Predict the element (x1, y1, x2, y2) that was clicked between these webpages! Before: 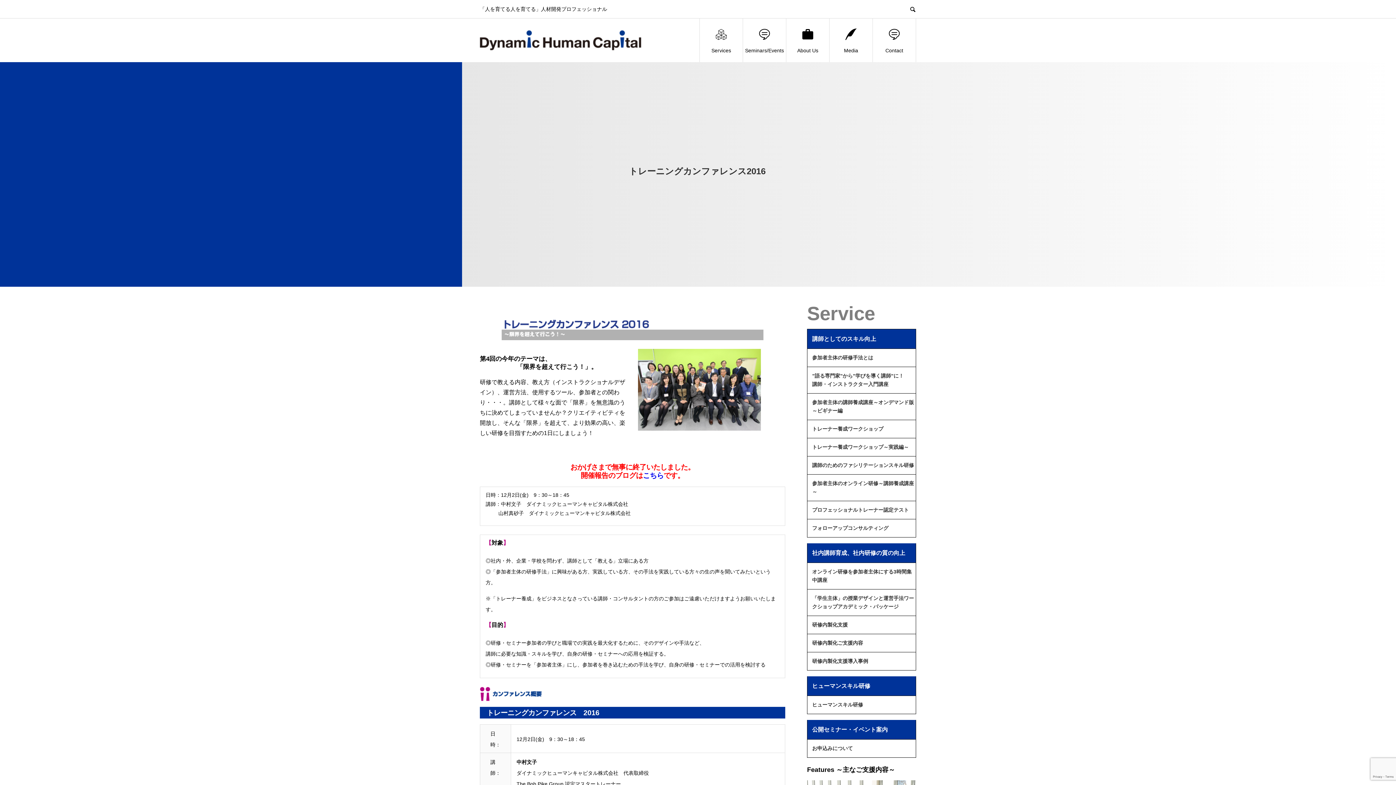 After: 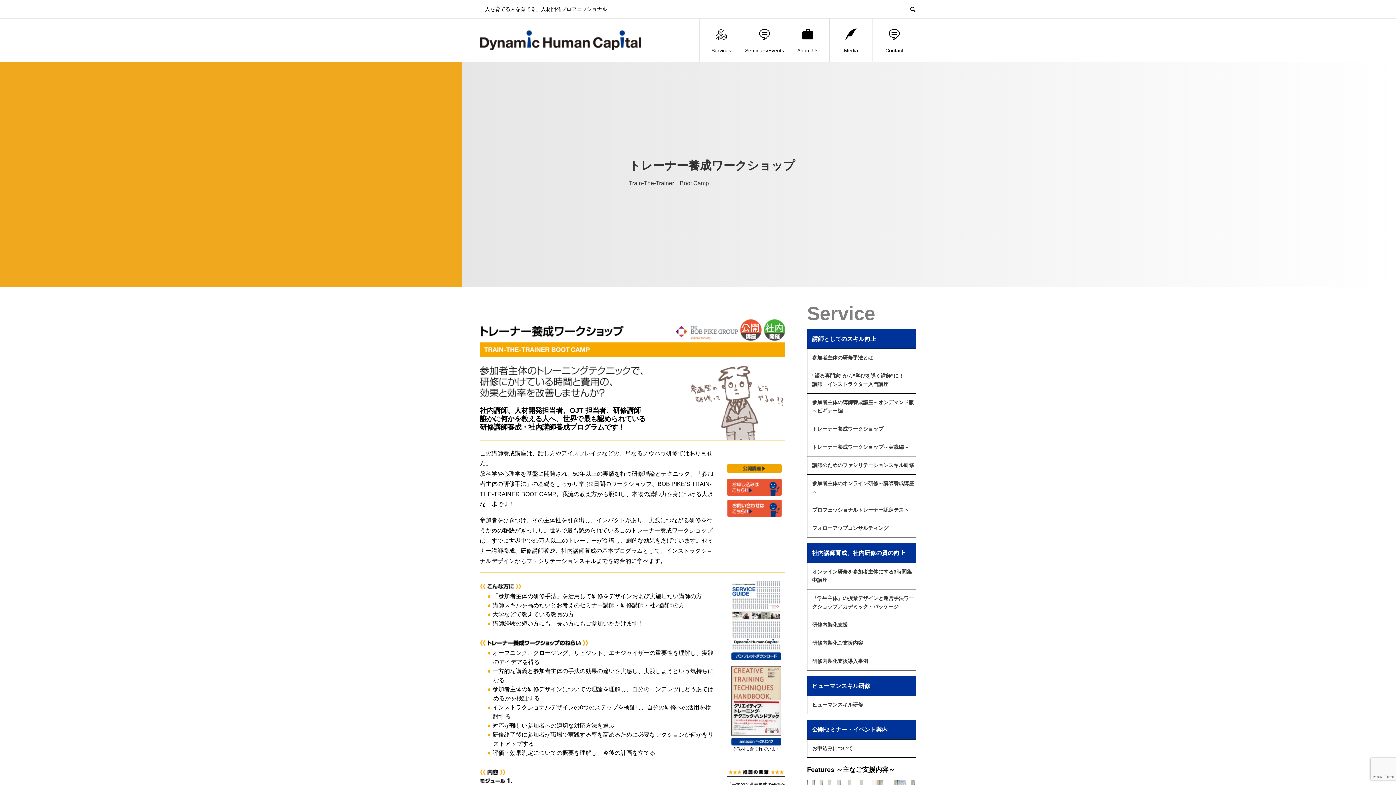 Action: bbox: (807, 420, 916, 438) label: トレーナー養成ワークショップ